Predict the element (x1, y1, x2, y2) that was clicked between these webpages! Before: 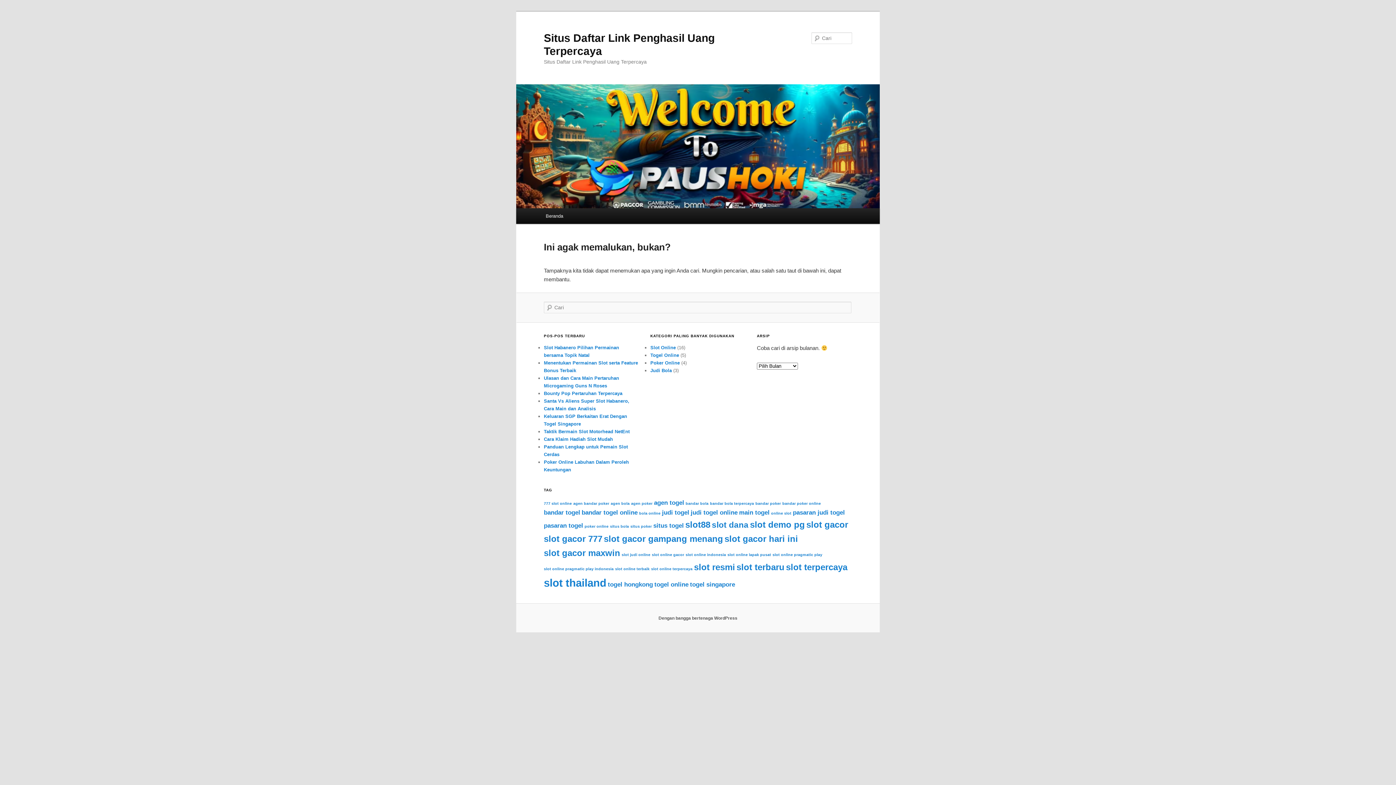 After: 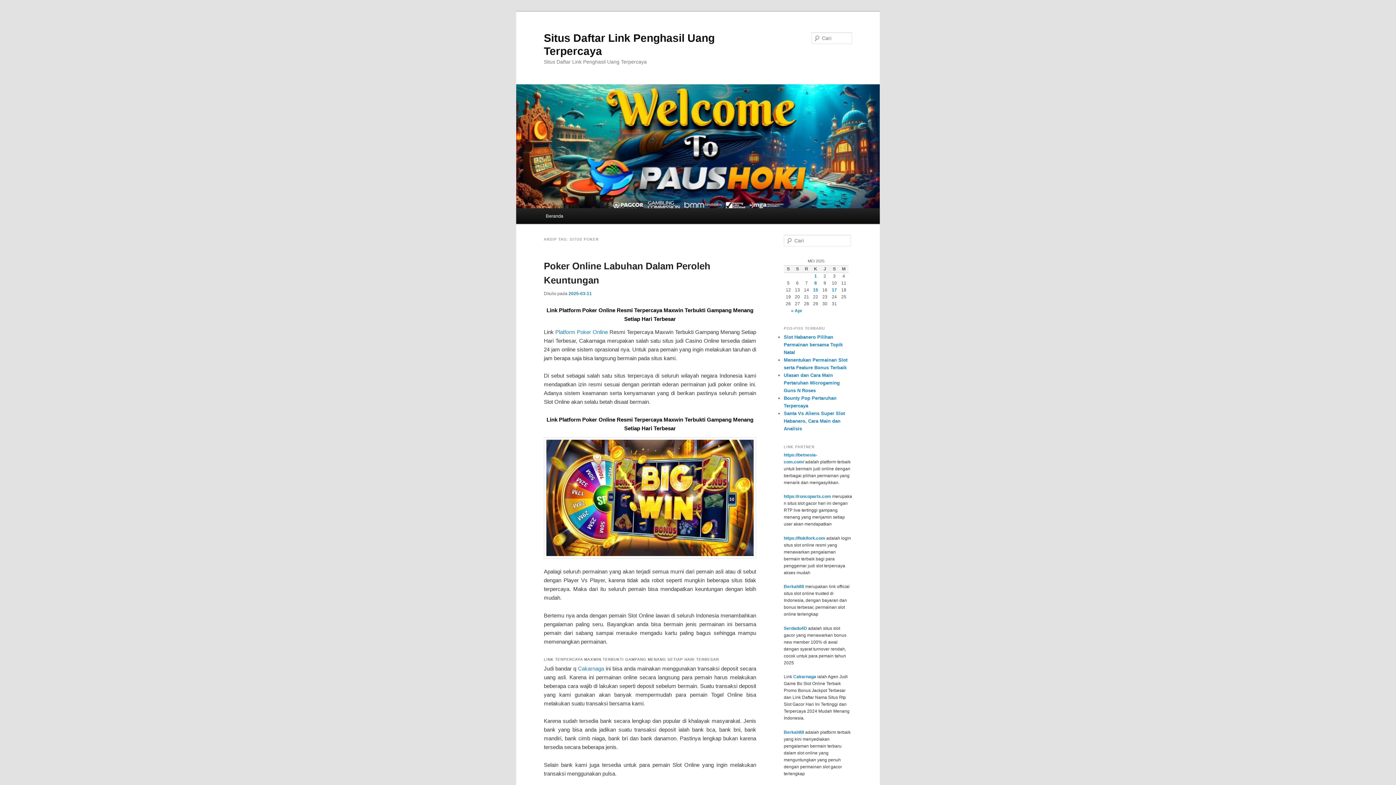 Action: label: situs poker (3 item) bbox: (630, 524, 652, 528)